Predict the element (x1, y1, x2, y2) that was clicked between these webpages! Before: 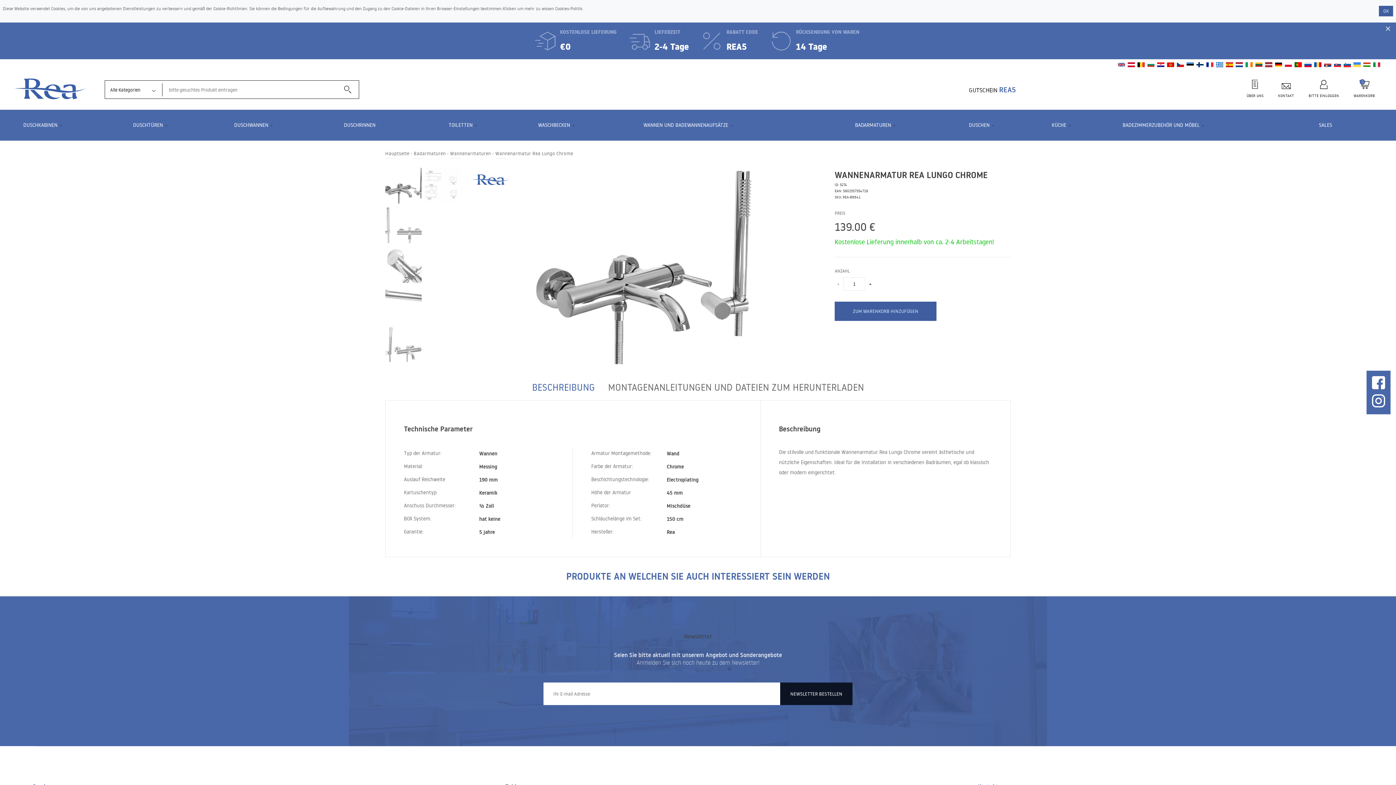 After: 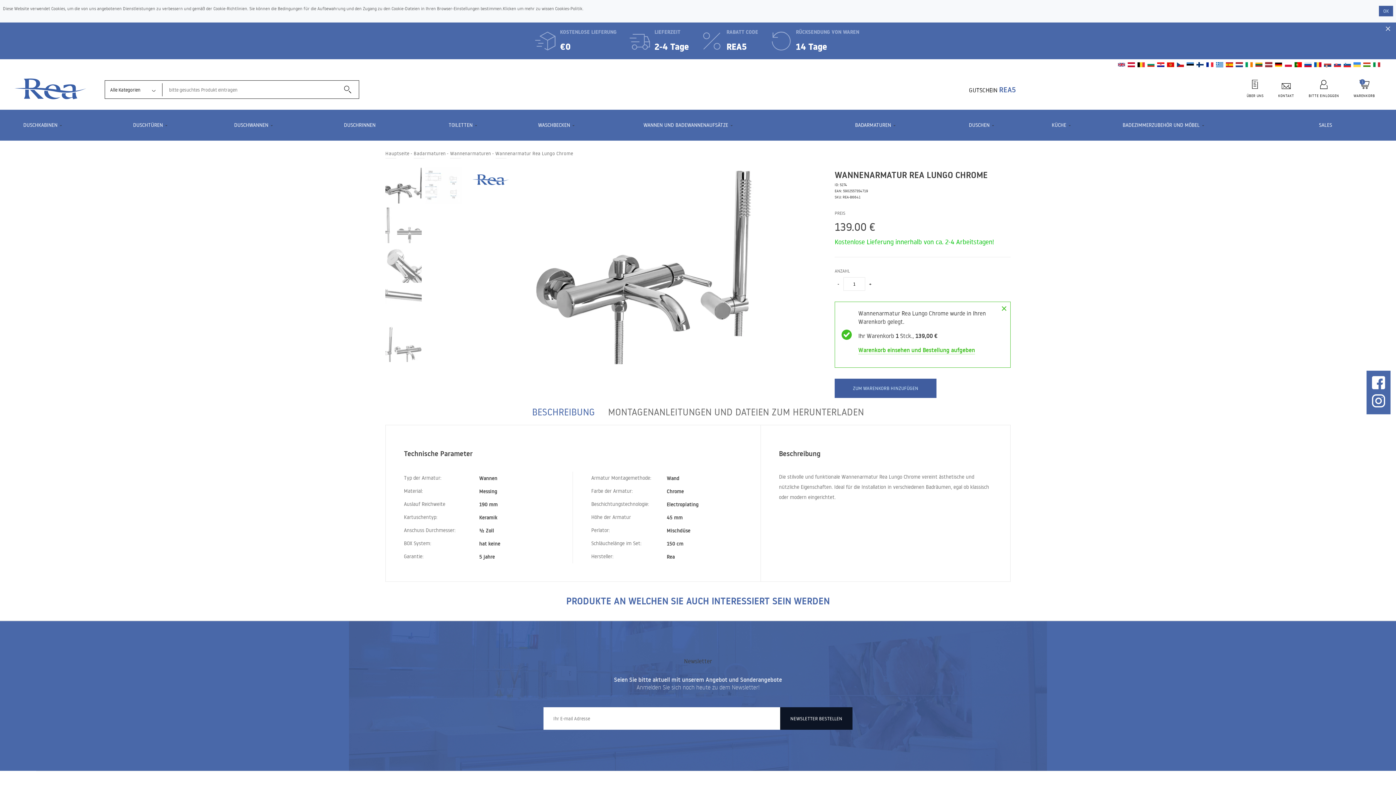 Action: label: ZUM WARENKORB HINZUFÜGEN bbox: (834, 301, 936, 321)